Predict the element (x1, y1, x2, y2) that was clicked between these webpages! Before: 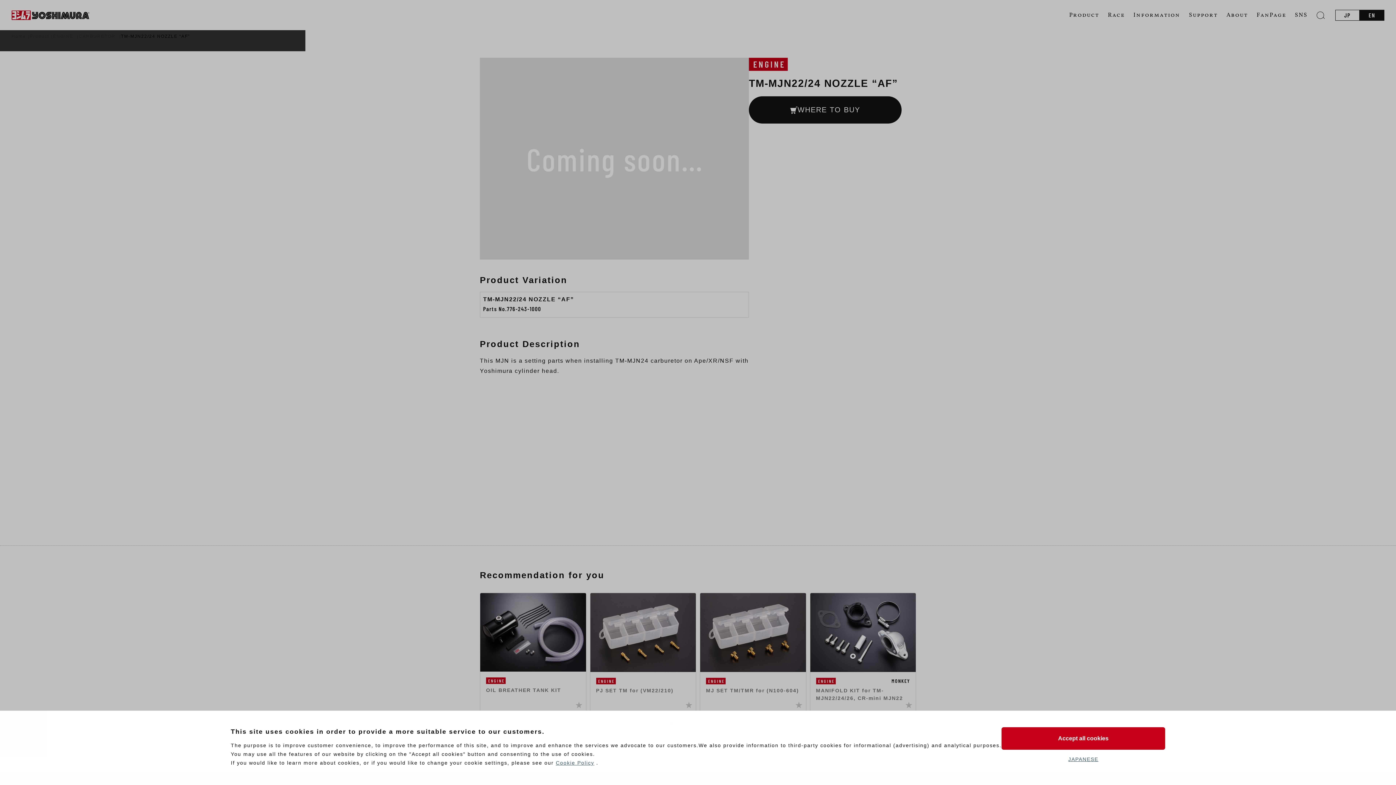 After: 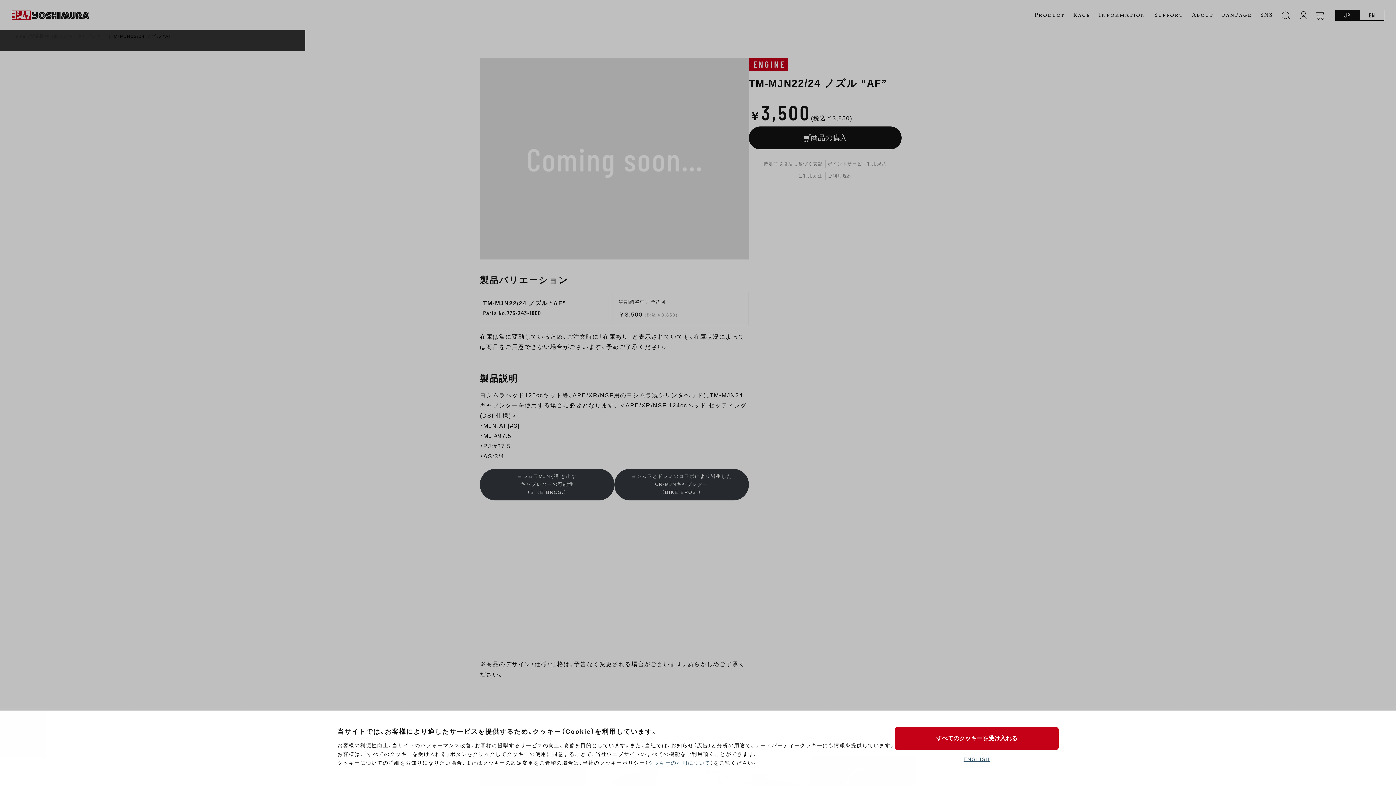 Action: label: JAPANESE bbox: (1068, 756, 1098, 762)